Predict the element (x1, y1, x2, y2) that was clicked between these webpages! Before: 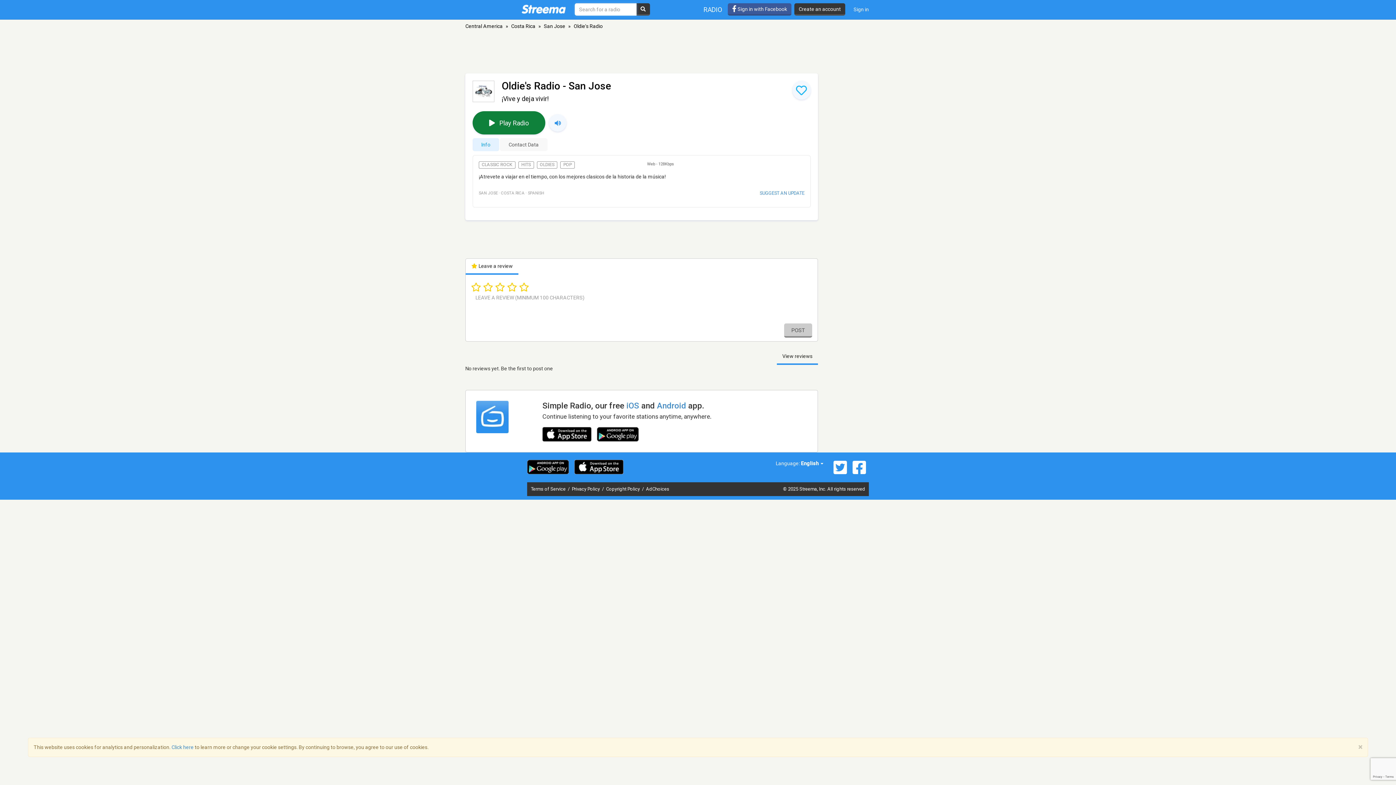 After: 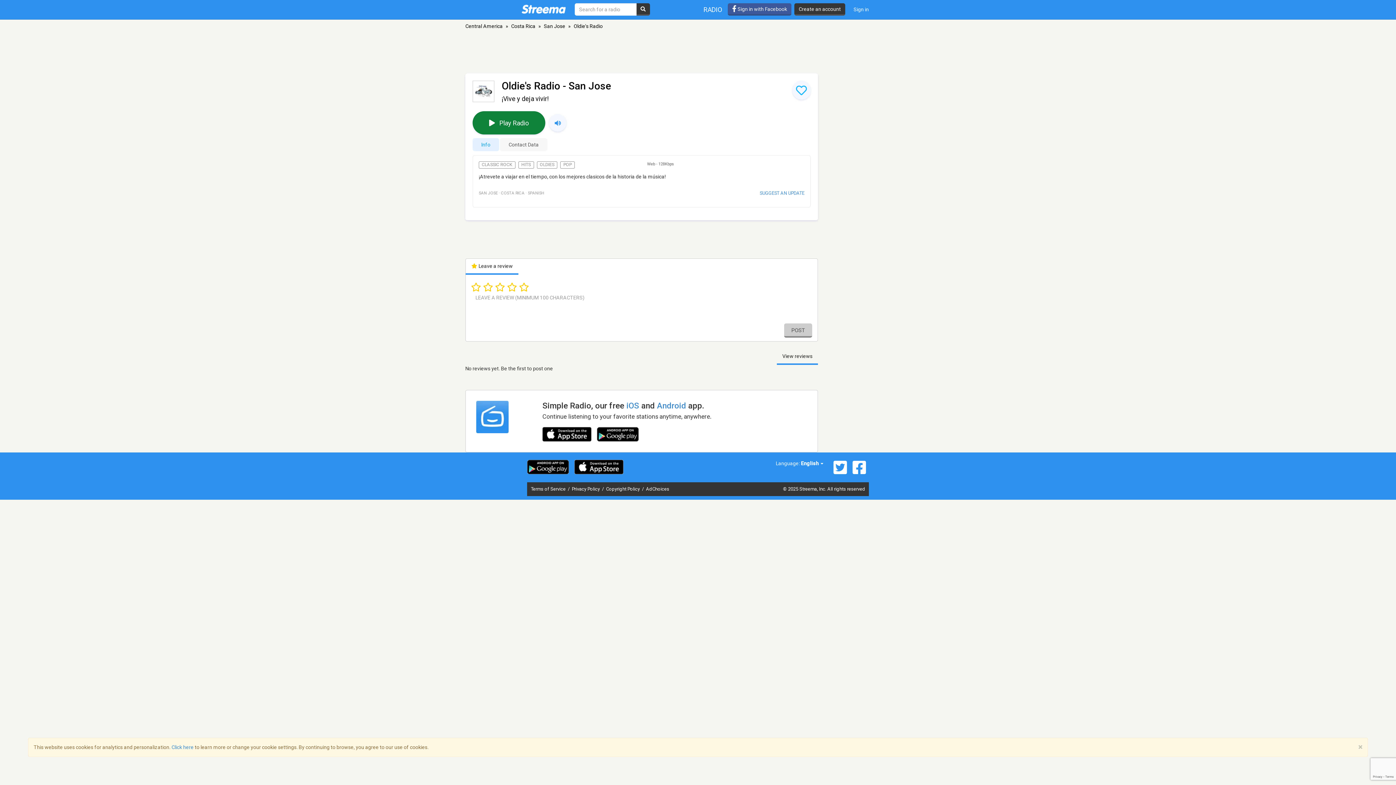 Action: bbox: (542, 431, 591, 436)